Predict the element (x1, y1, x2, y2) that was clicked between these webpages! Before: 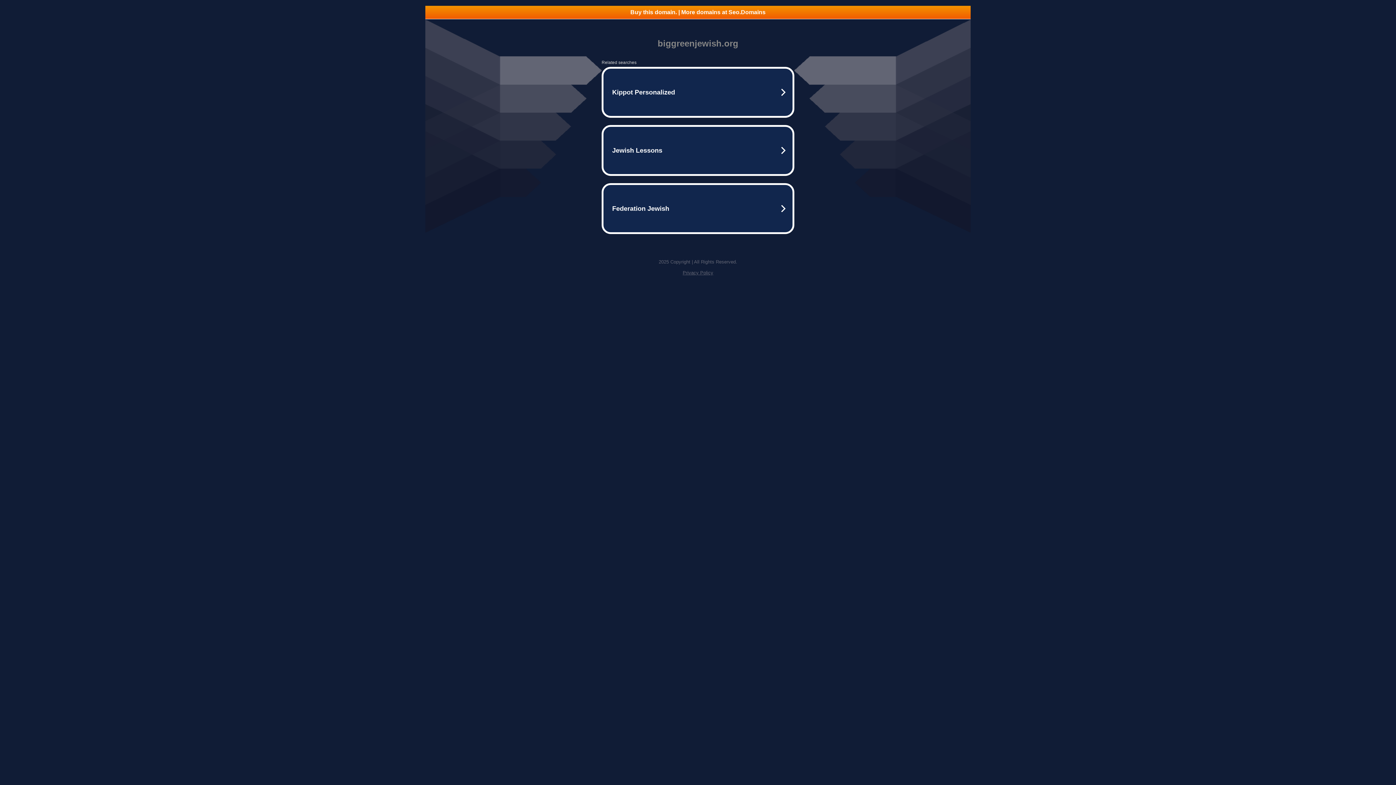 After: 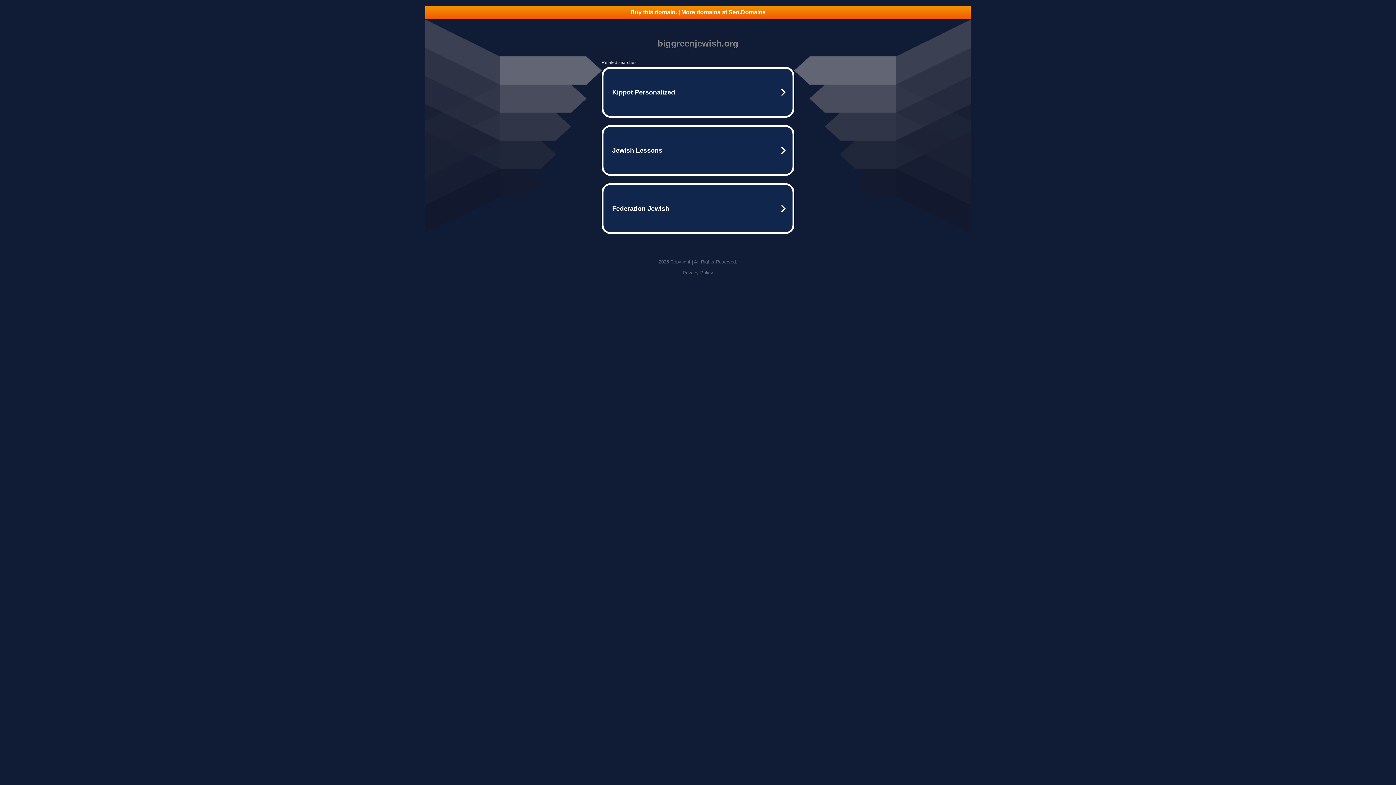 Action: bbox: (682, 270, 713, 275) label: Privacy Policy